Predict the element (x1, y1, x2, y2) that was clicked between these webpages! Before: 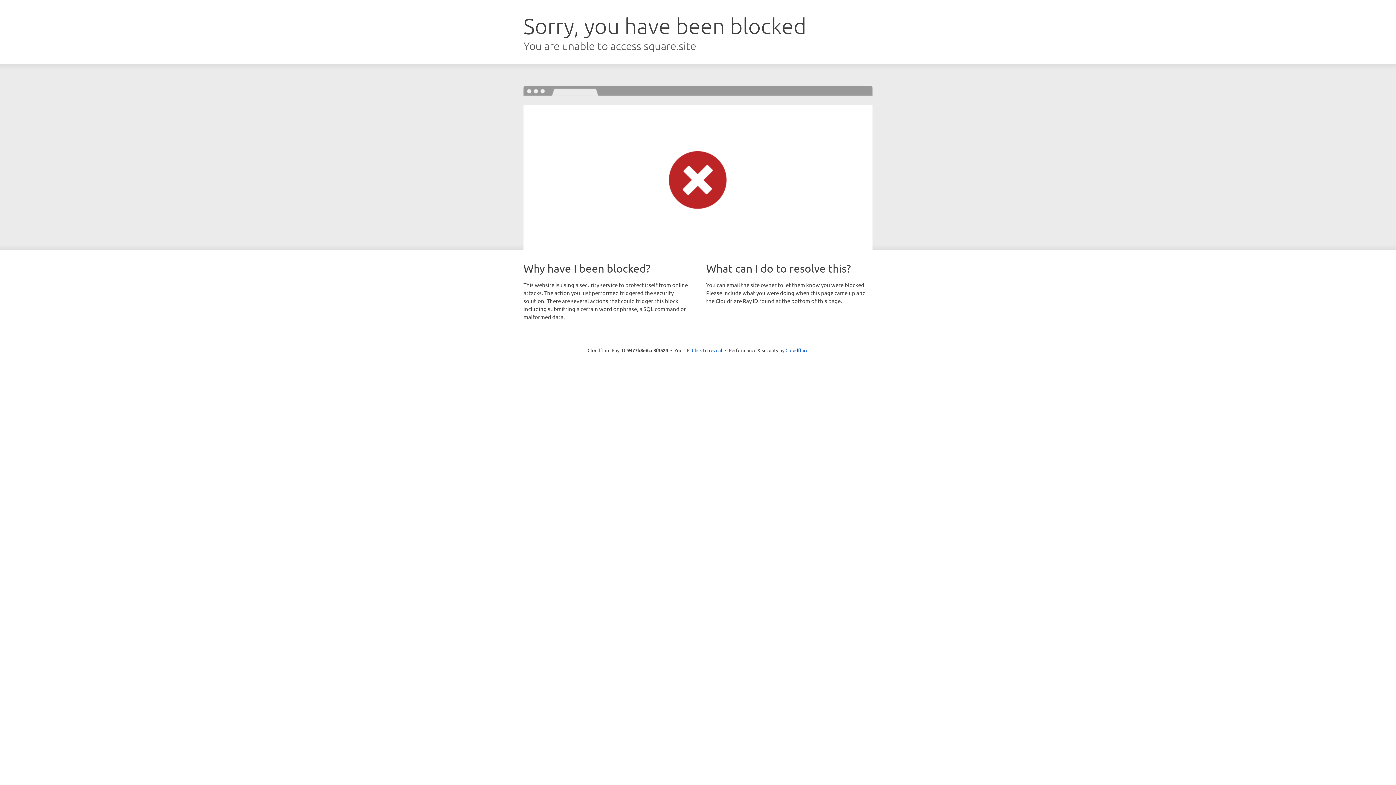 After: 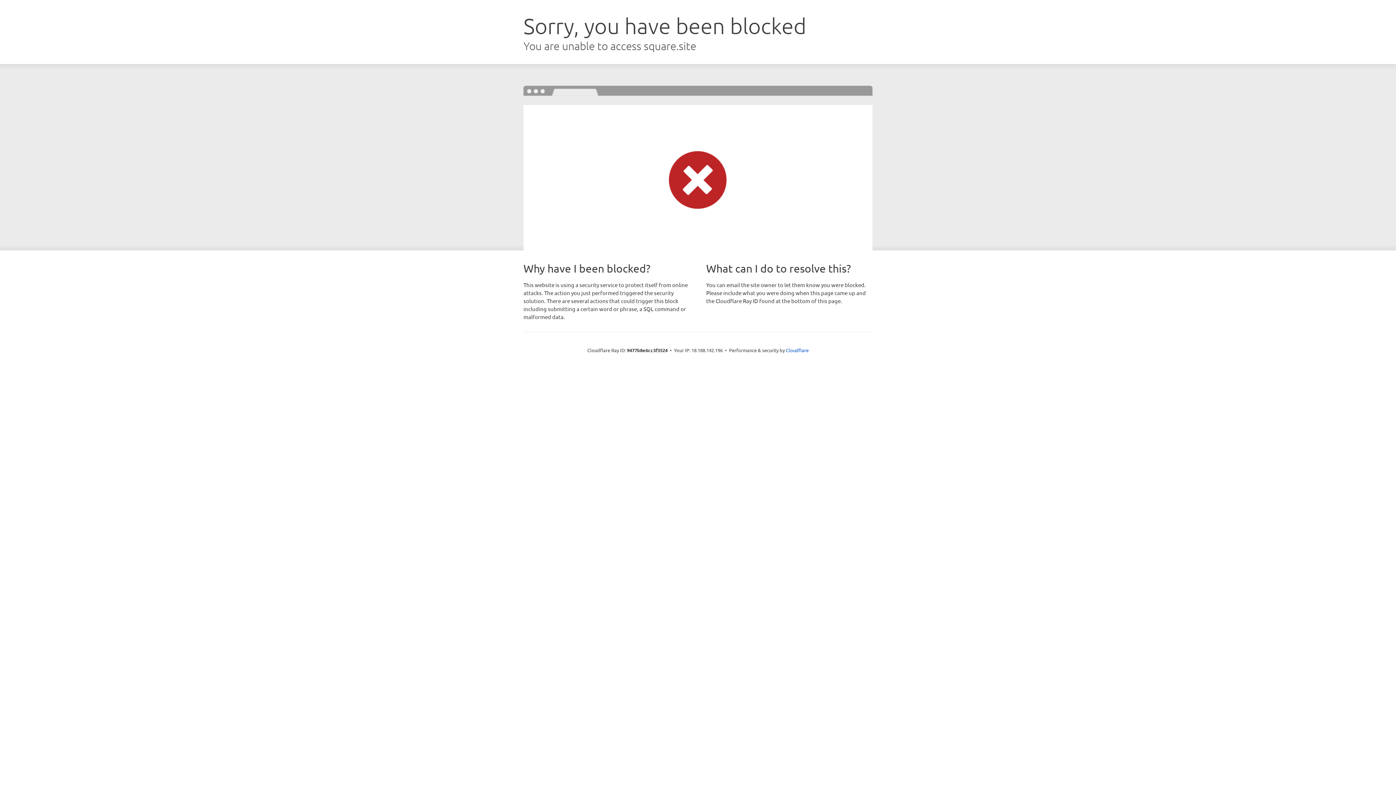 Action: label: Click to reveal bbox: (692, 346, 722, 353)